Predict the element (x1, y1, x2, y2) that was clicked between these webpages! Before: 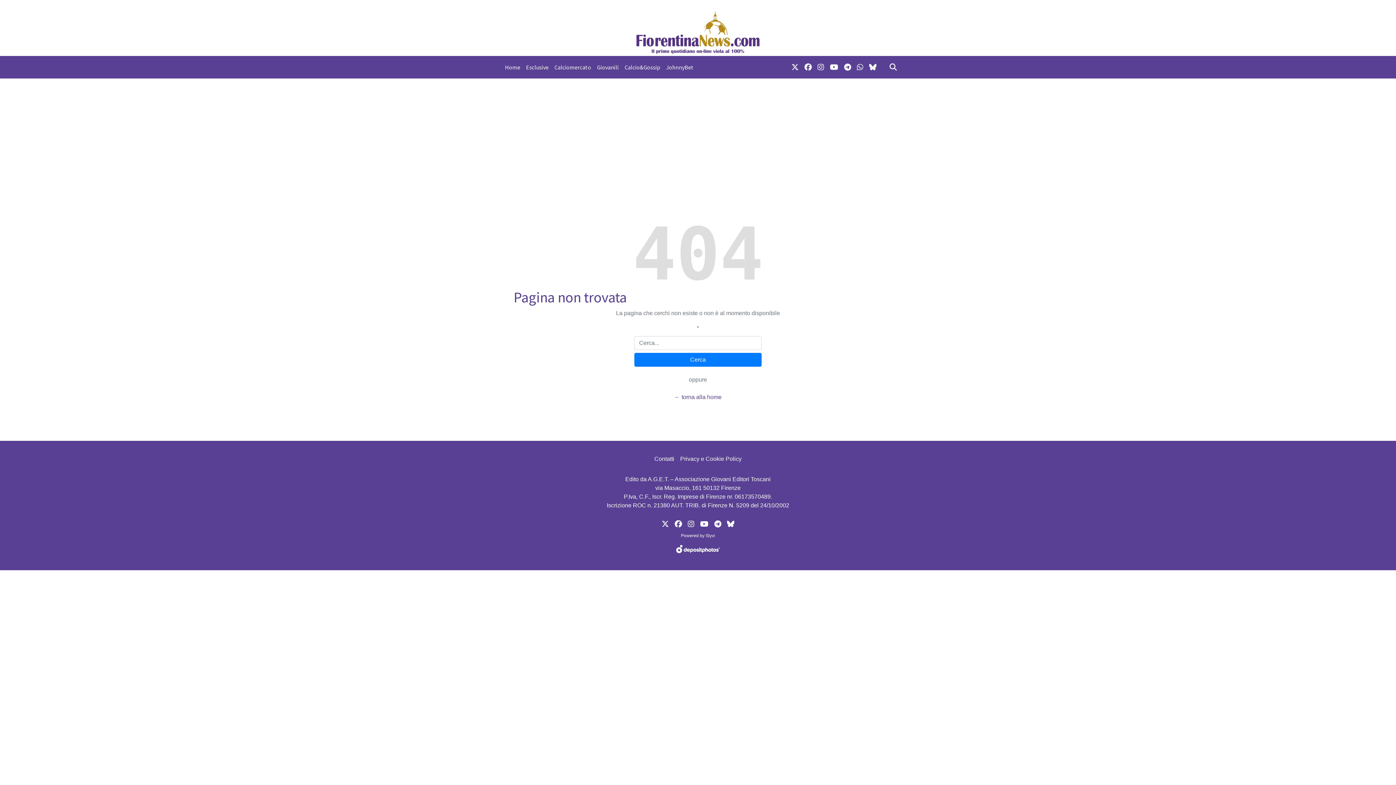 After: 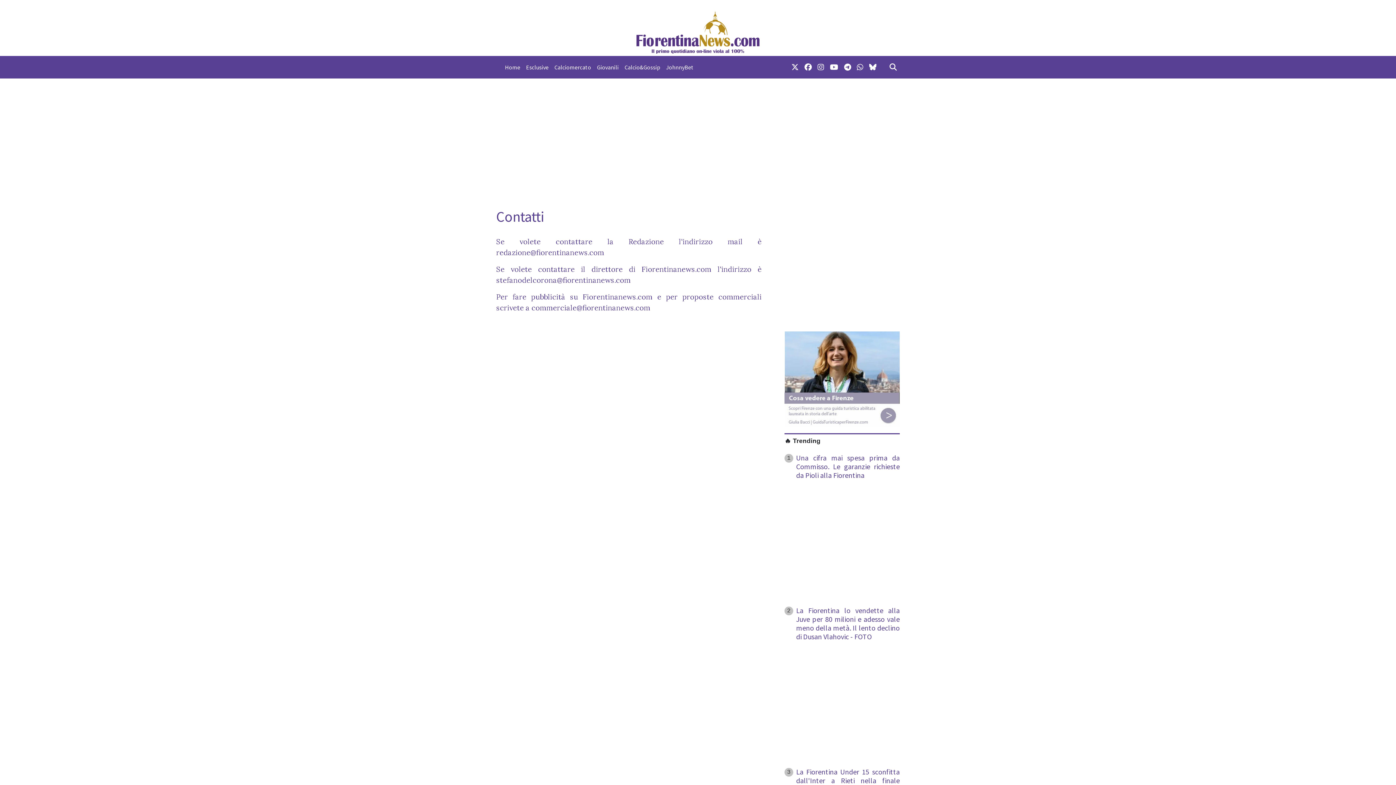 Action: label: Contatti bbox: (651, 451, 677, 466)